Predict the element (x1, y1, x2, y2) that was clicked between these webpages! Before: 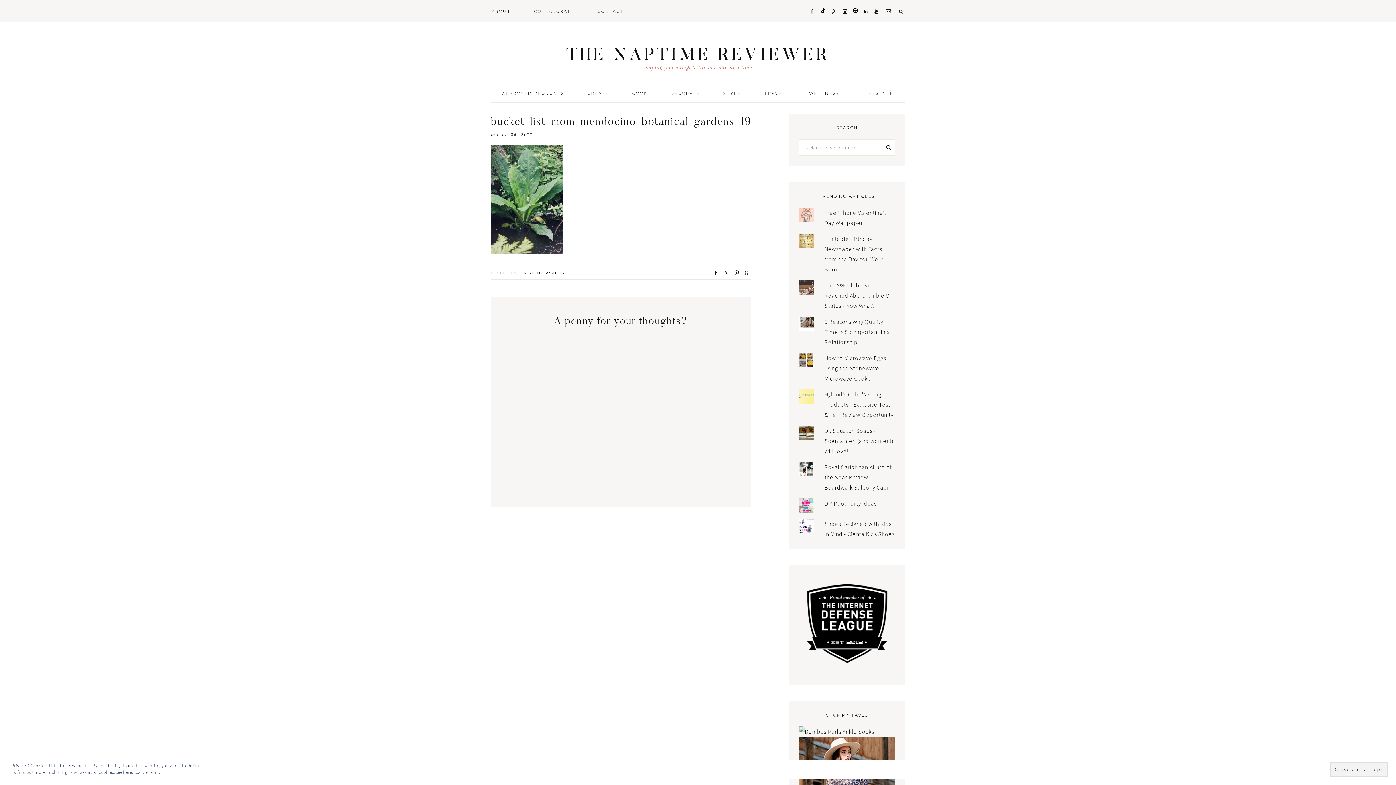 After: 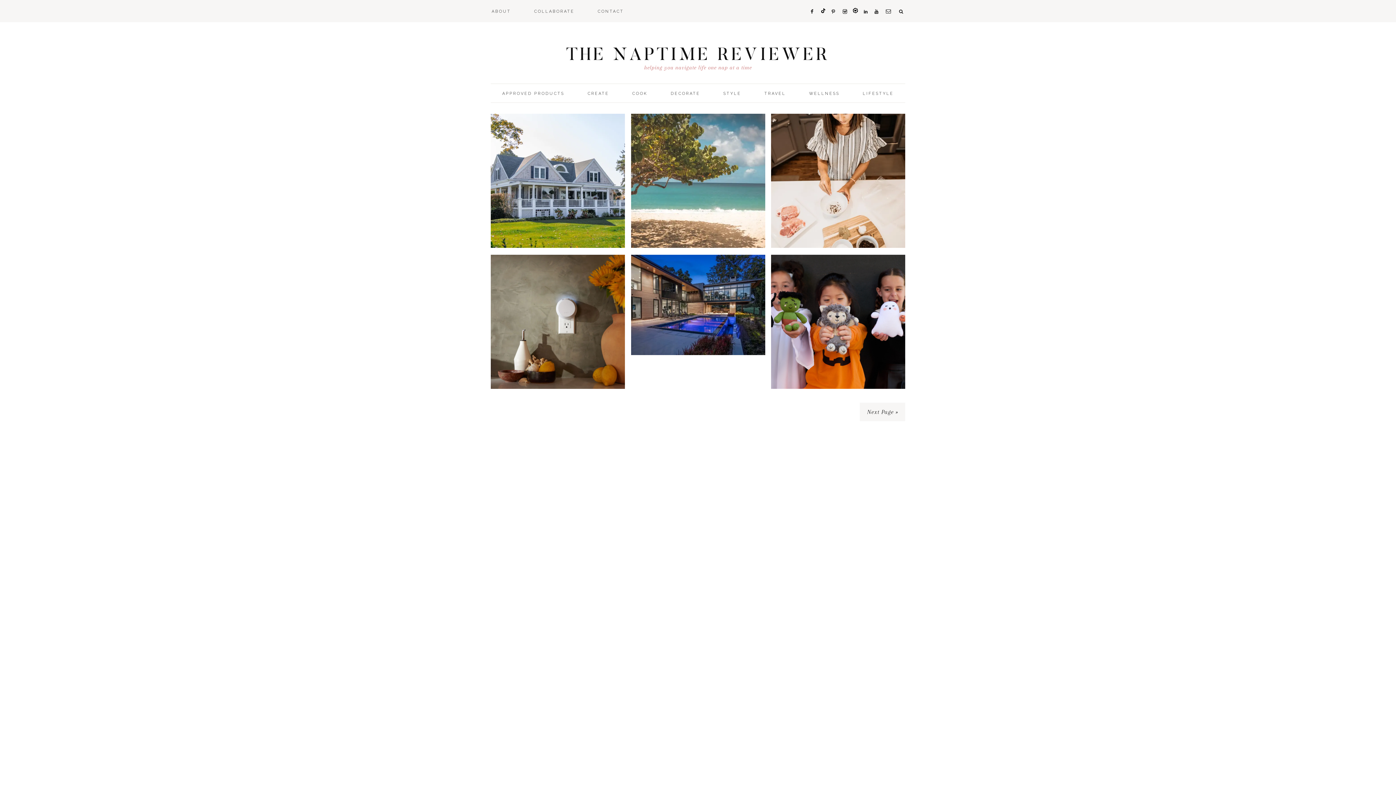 Action: label: APPROVED PRODUCTS bbox: (491, 84, 575, 102)